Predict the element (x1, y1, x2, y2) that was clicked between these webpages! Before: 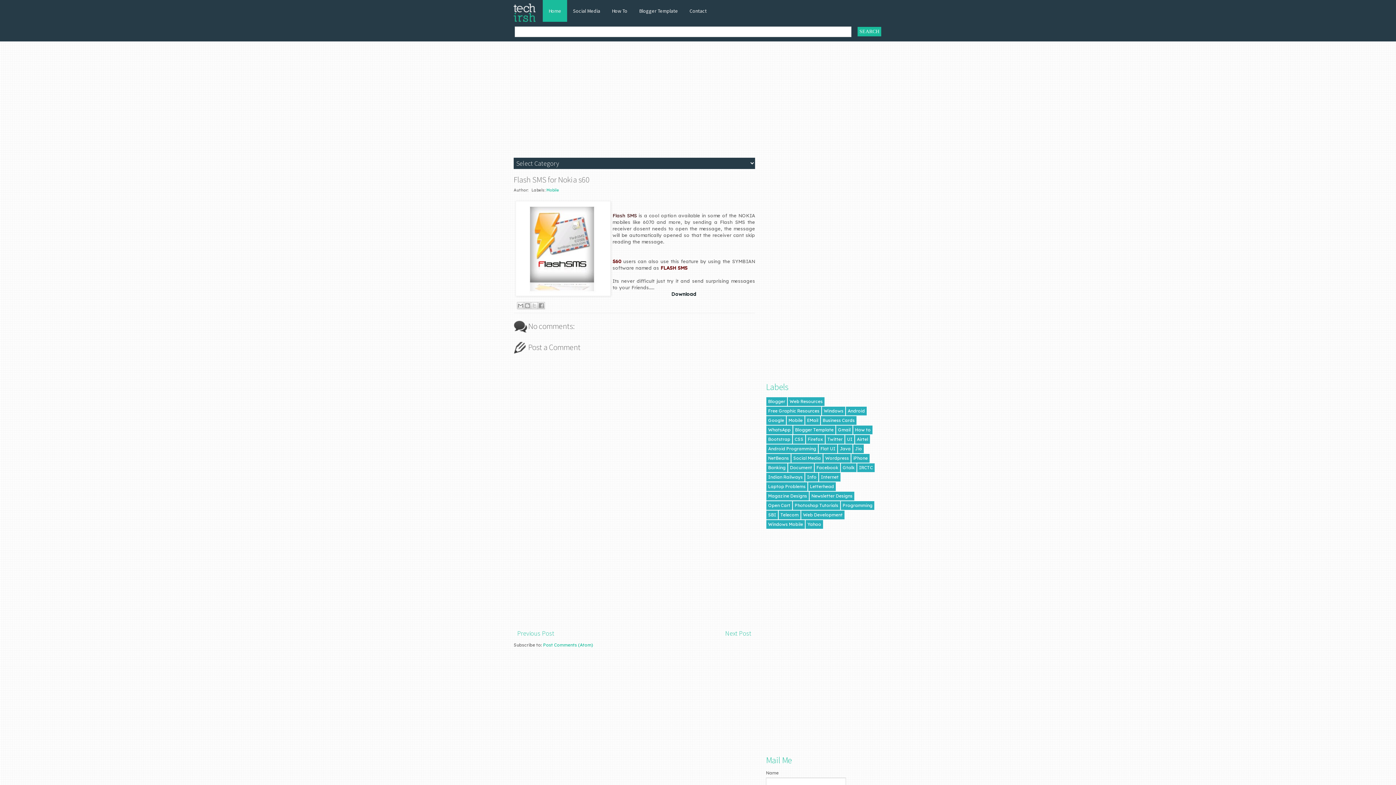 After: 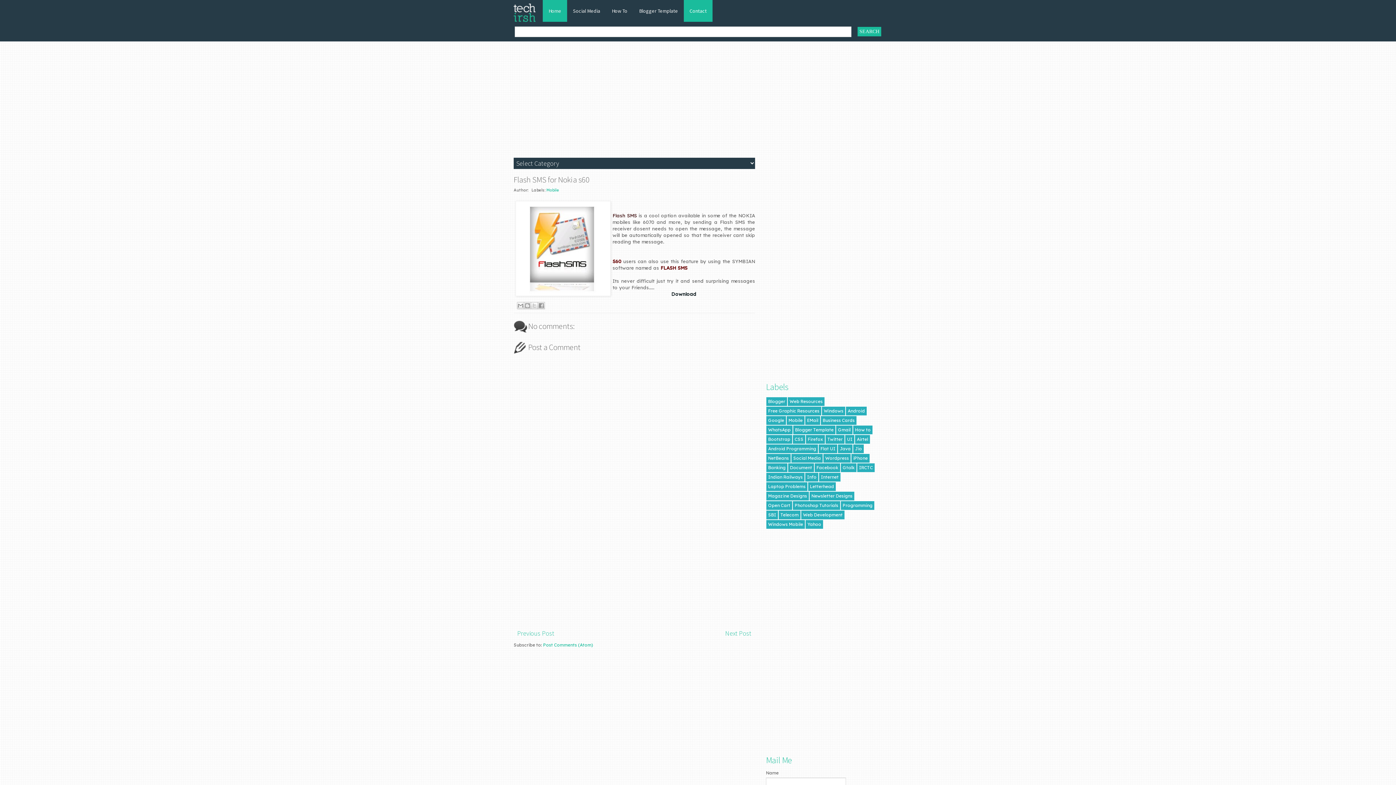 Action: bbox: (684, 0, 712, 21) label: Contact